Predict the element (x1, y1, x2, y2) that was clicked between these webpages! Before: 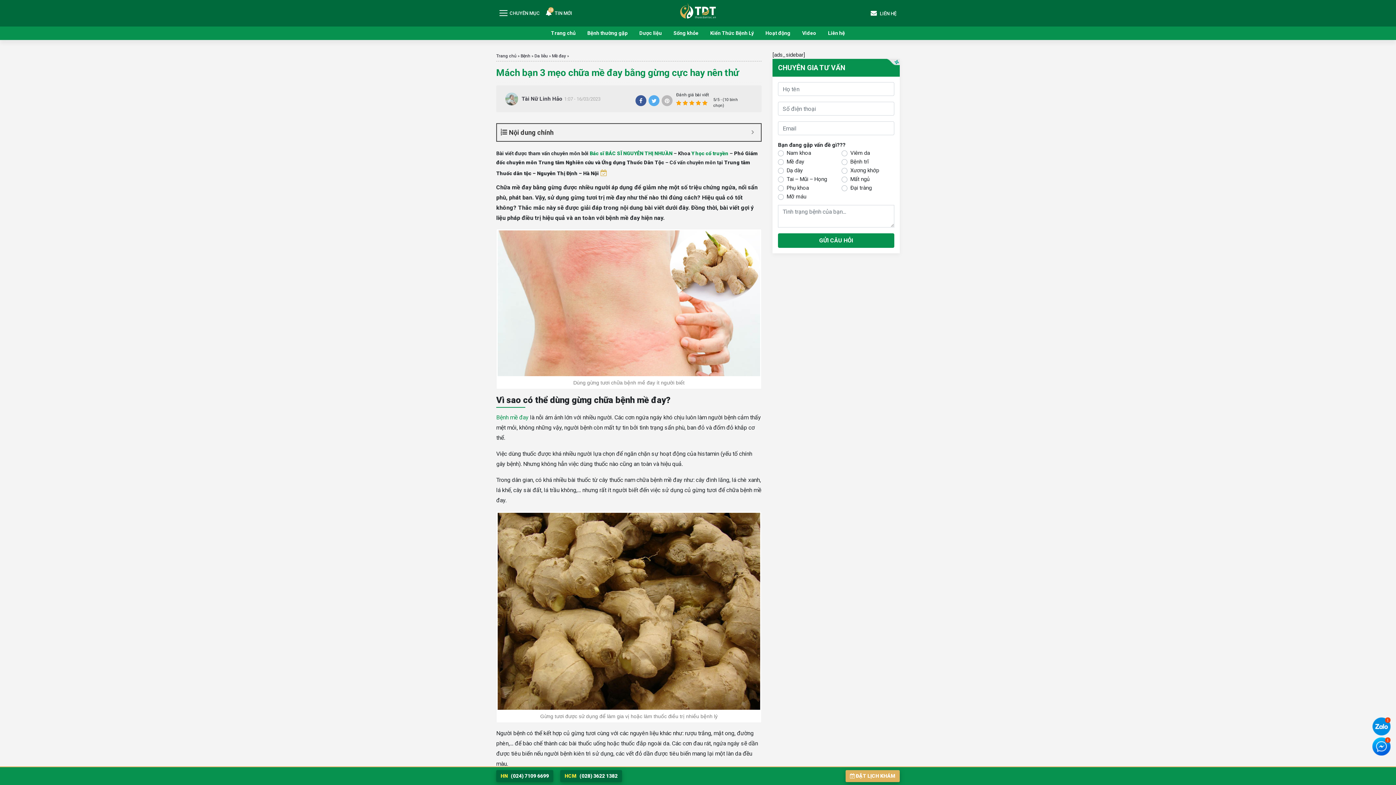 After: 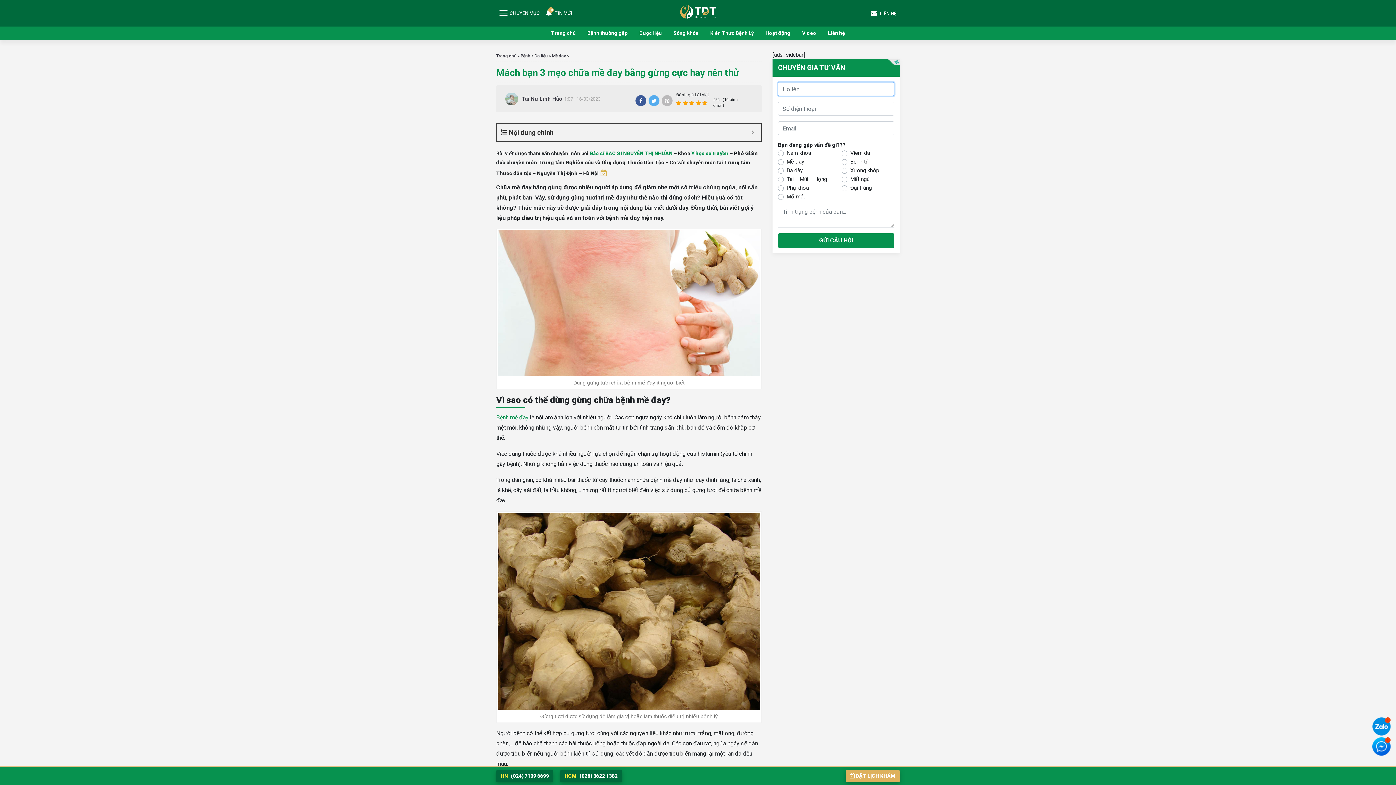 Action: label: GỬI CÂU HỎI bbox: (778, 233, 894, 248)